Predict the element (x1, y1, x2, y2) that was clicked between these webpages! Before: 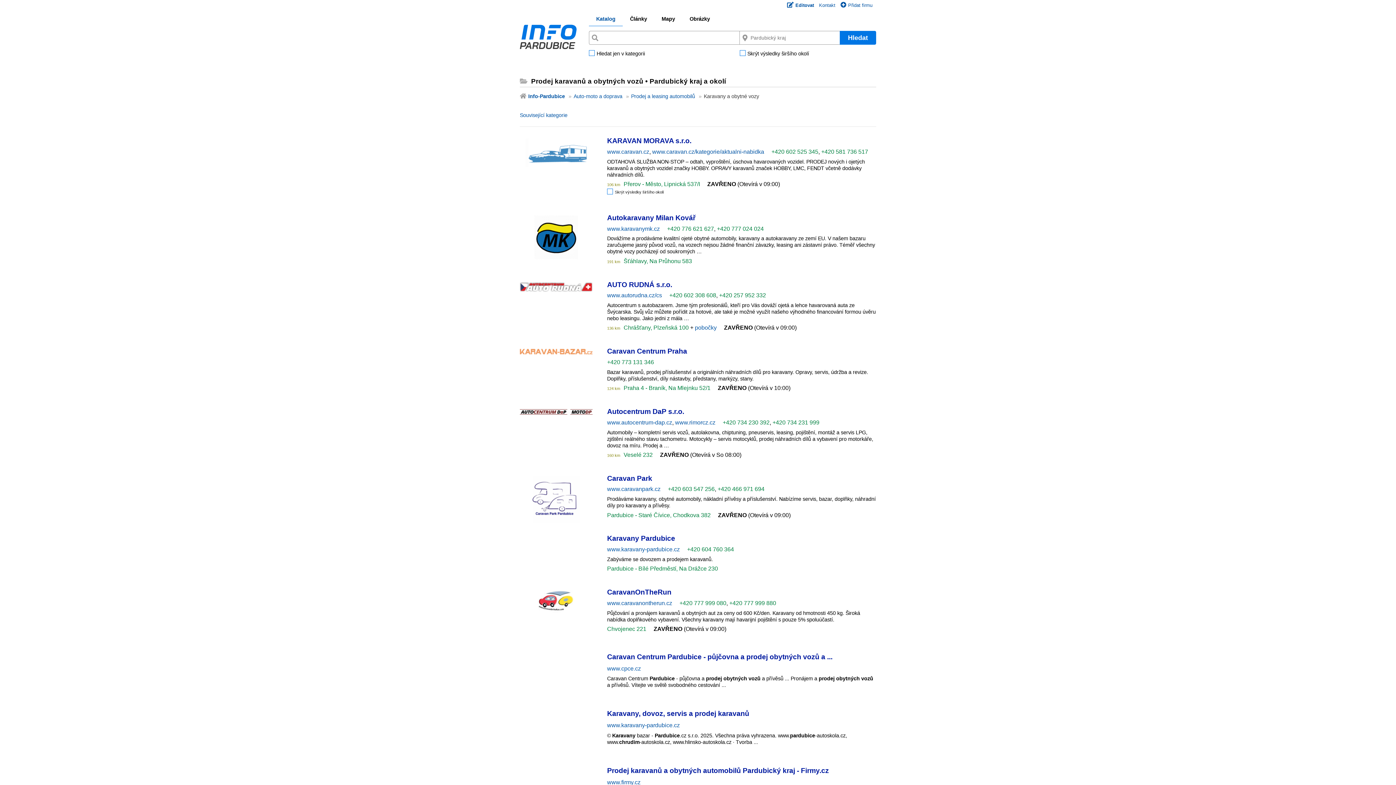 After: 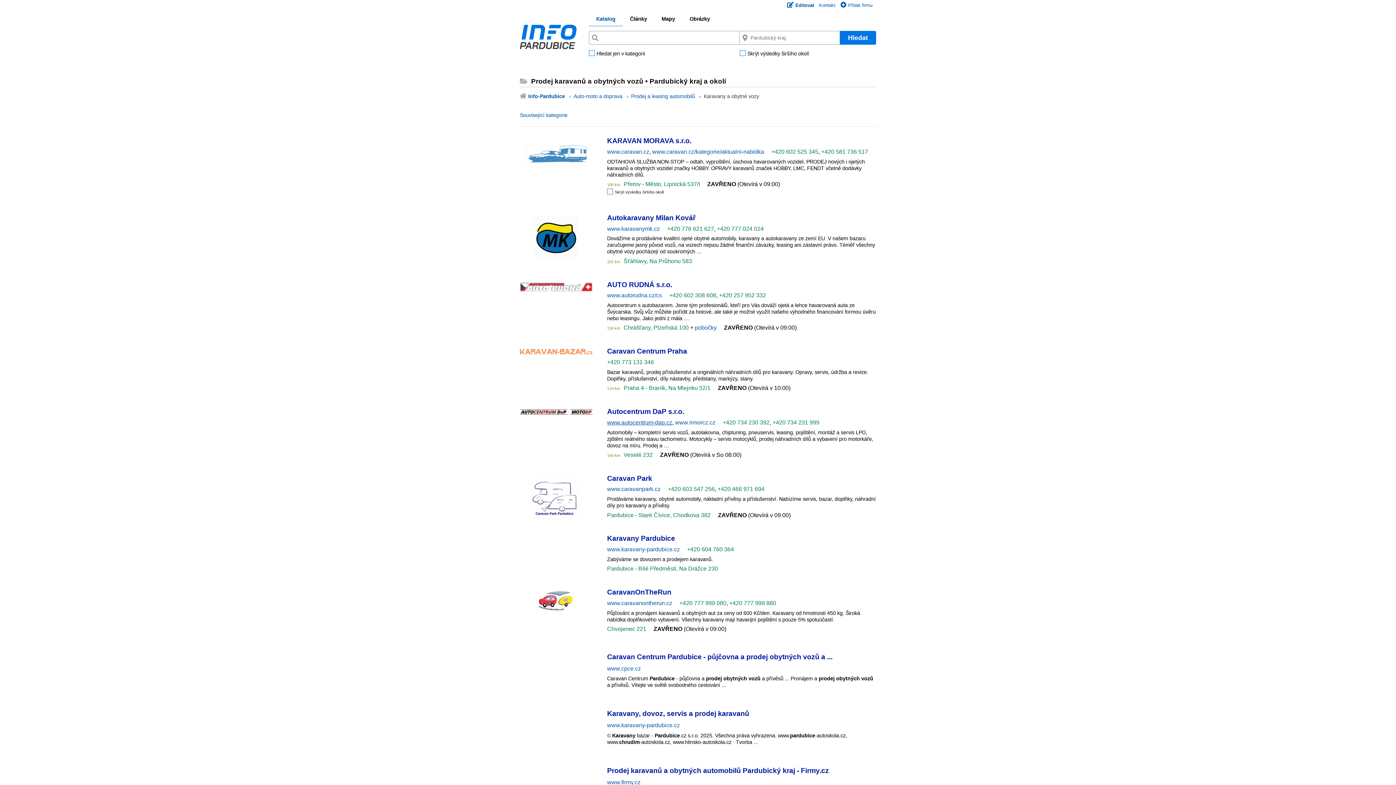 Action: label: www.autocentrum-dap.cz bbox: (607, 419, 672, 425)